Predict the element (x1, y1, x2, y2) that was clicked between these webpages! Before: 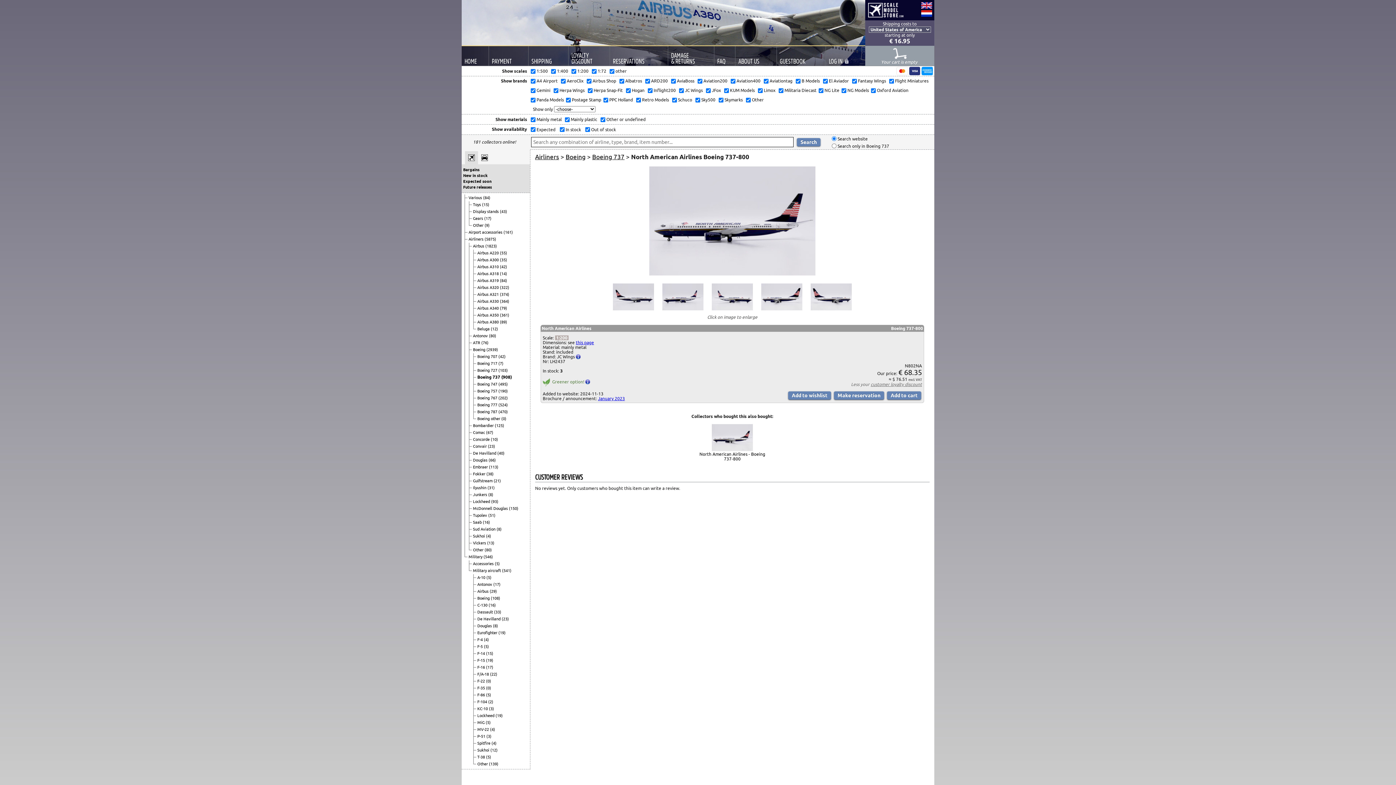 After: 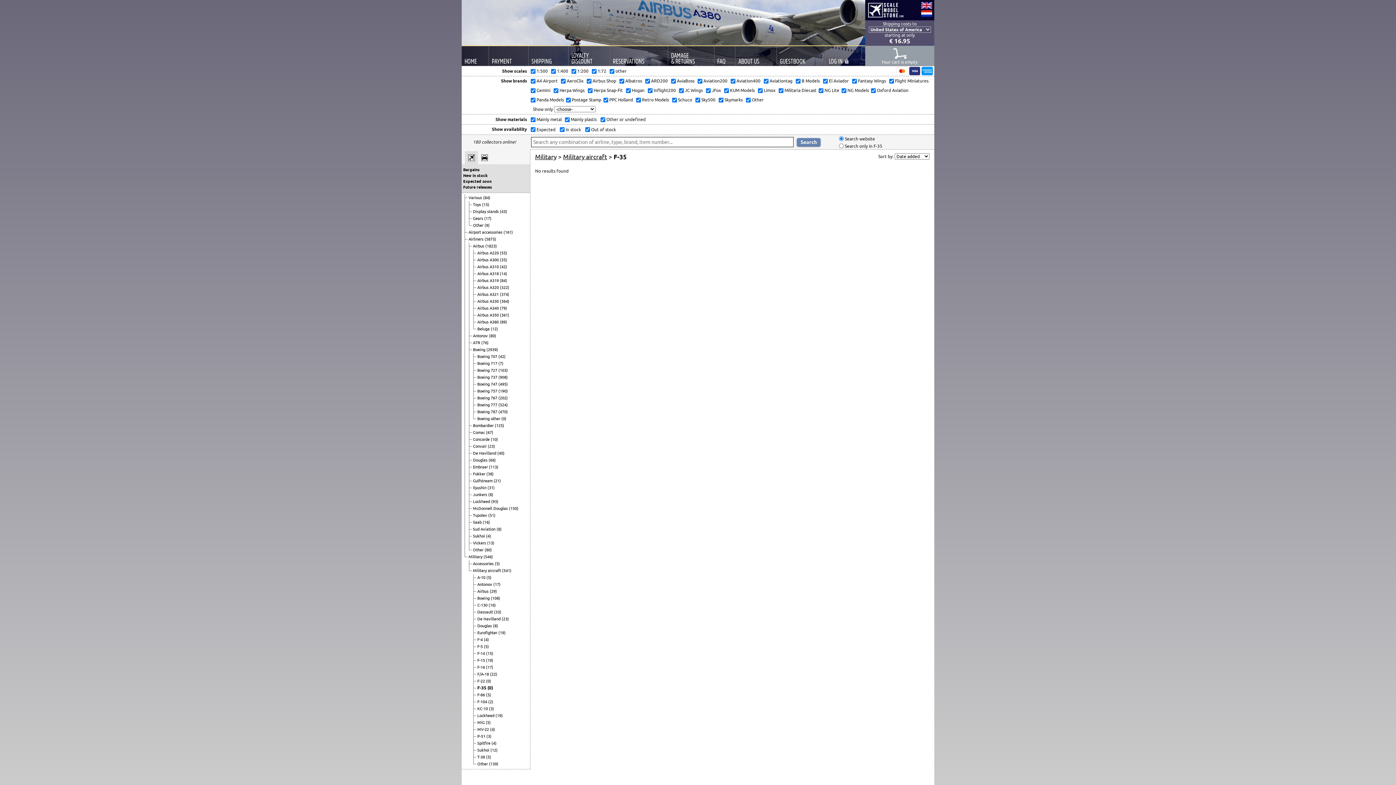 Action: bbox: (486, 686, 491, 690) label: (0)